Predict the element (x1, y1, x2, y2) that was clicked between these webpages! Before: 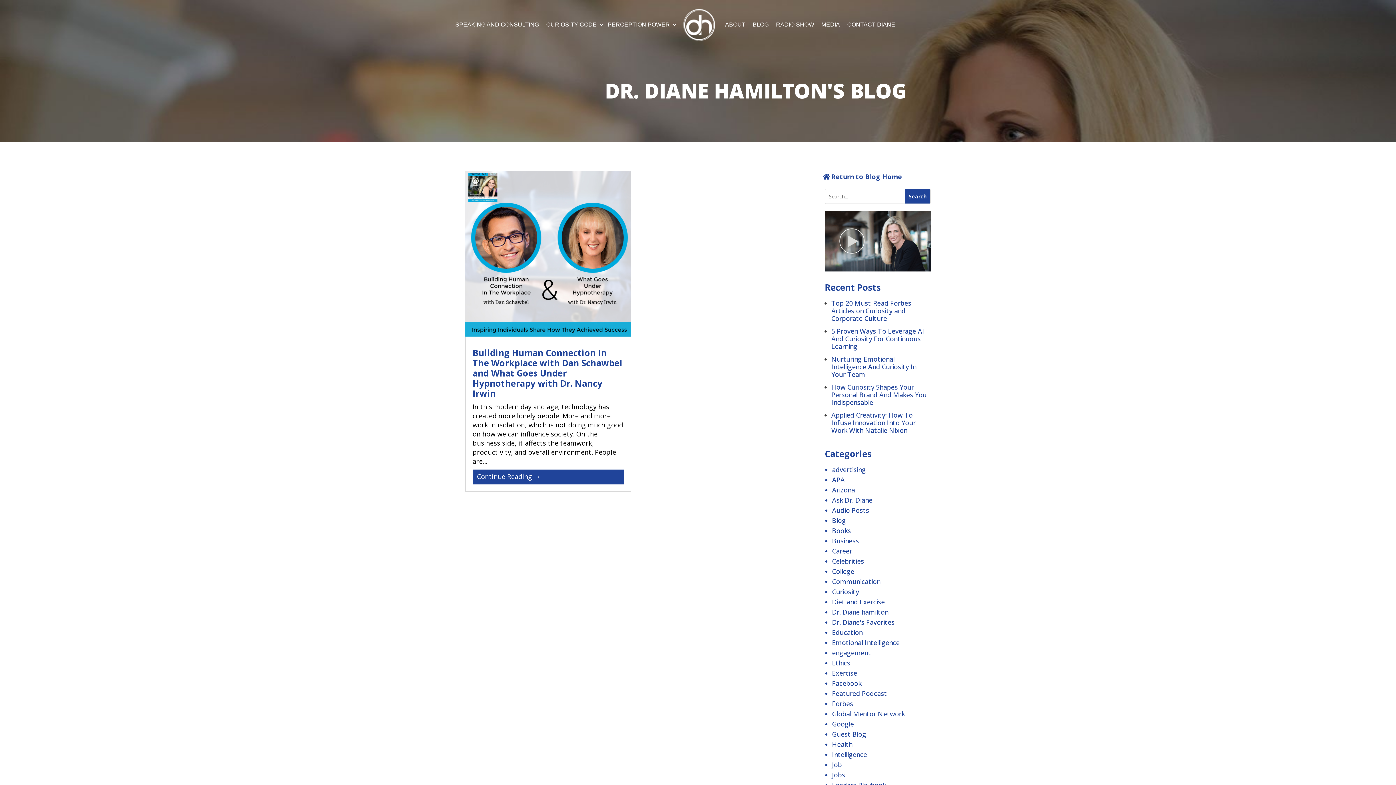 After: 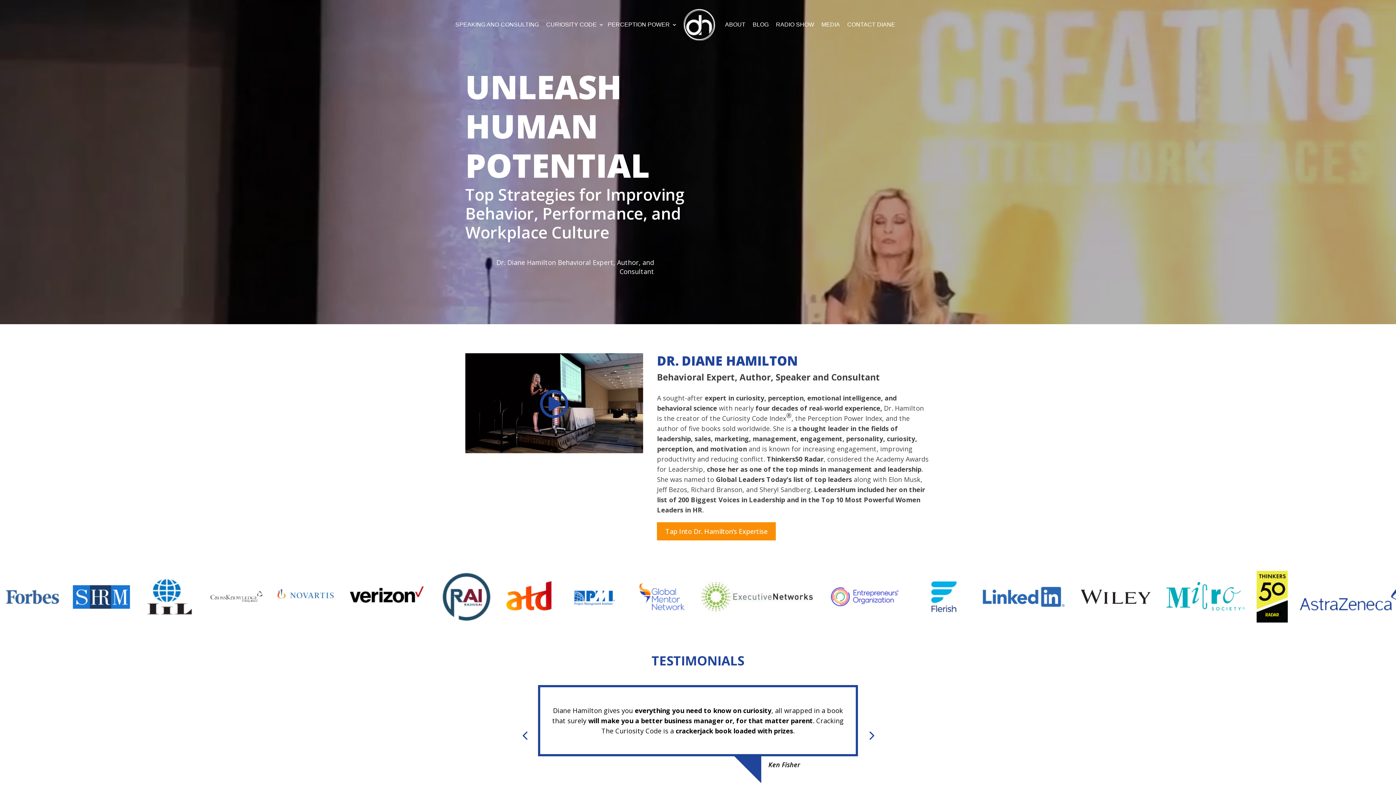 Action: bbox: (677, 9, 721, 50)